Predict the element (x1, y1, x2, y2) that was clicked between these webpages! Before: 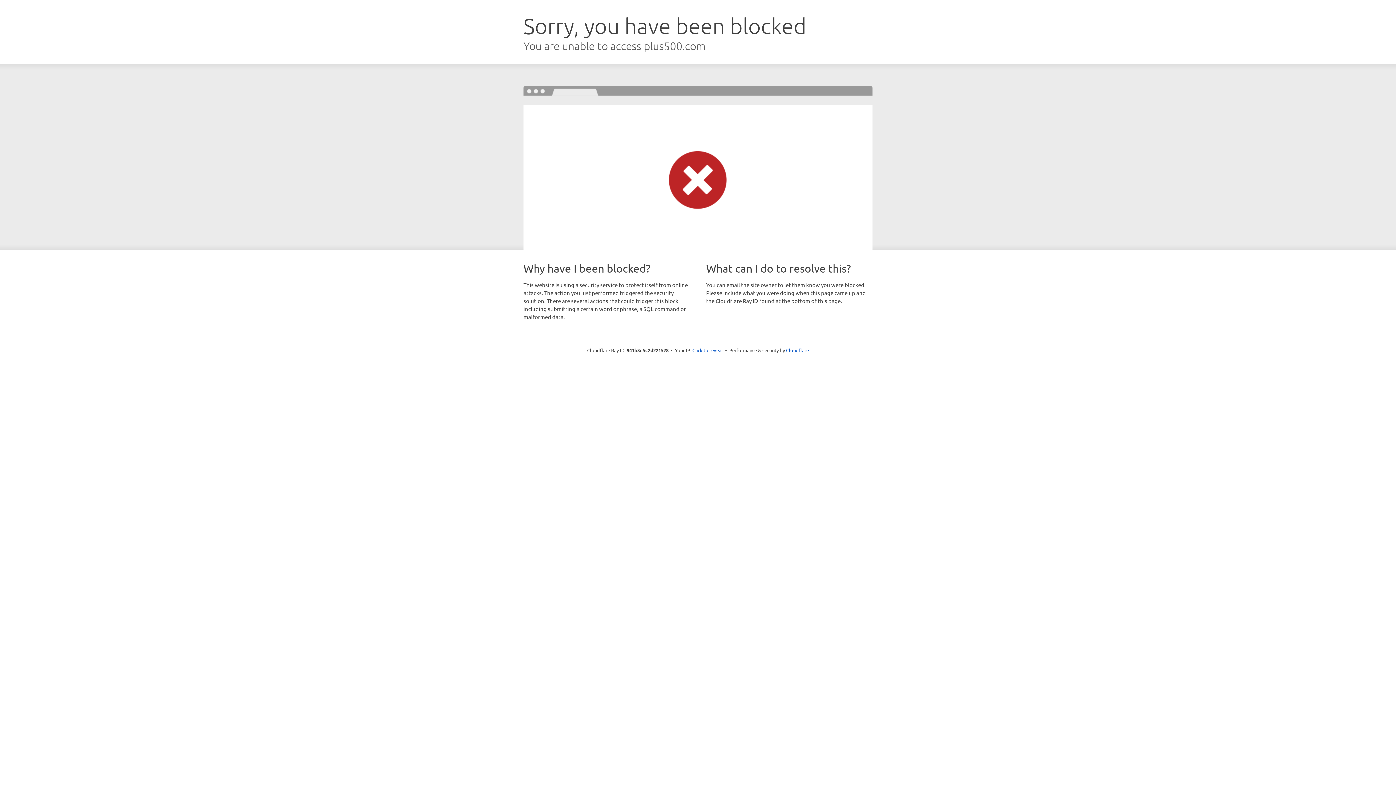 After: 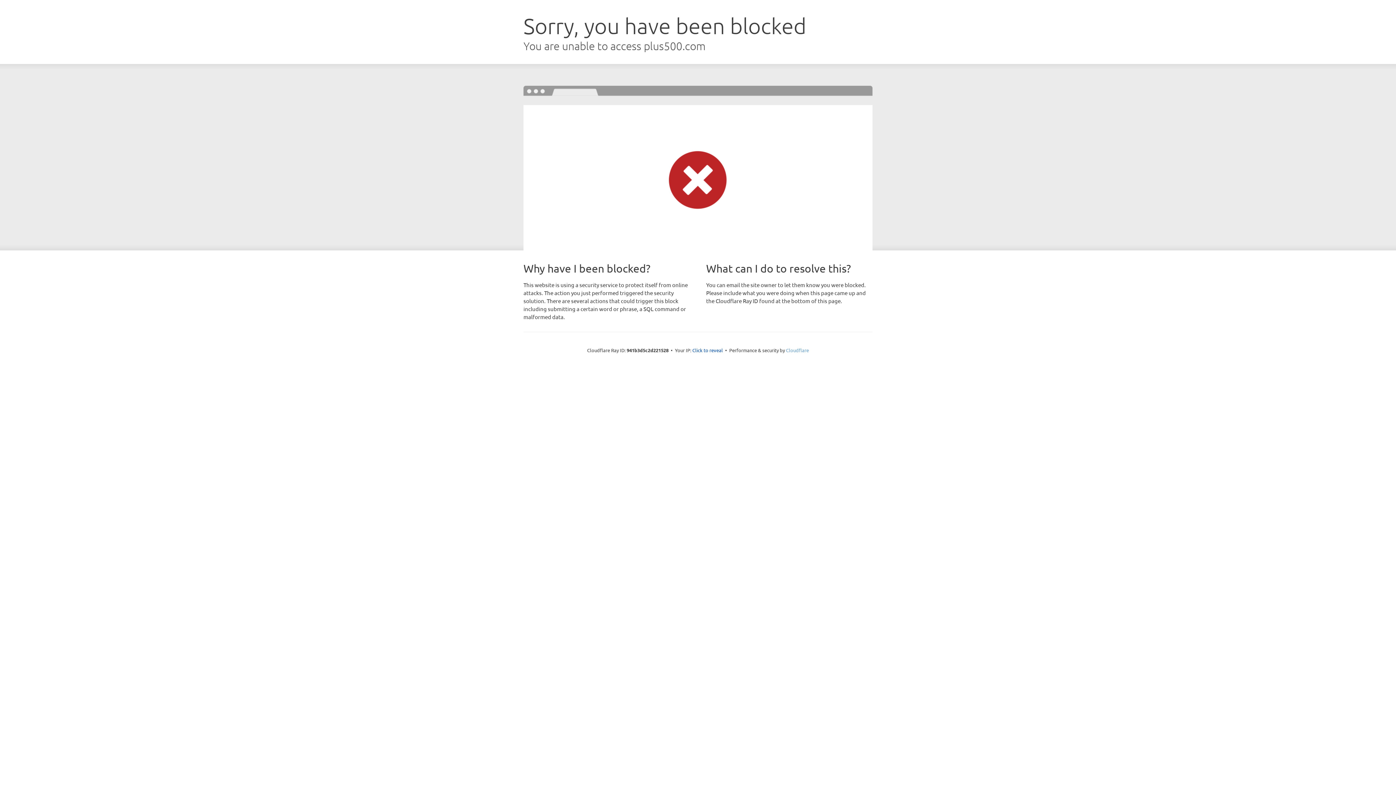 Action: label: Cloudflare bbox: (786, 347, 809, 353)